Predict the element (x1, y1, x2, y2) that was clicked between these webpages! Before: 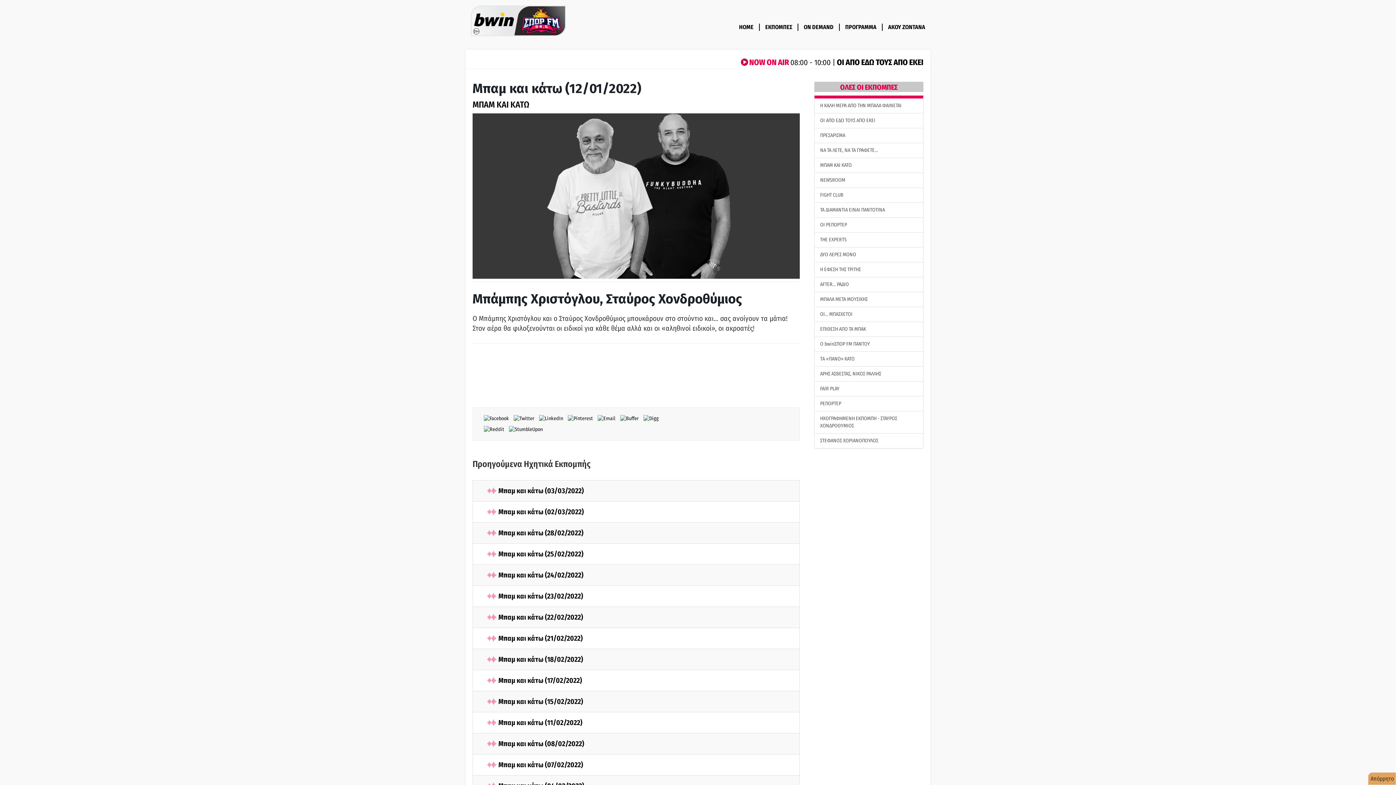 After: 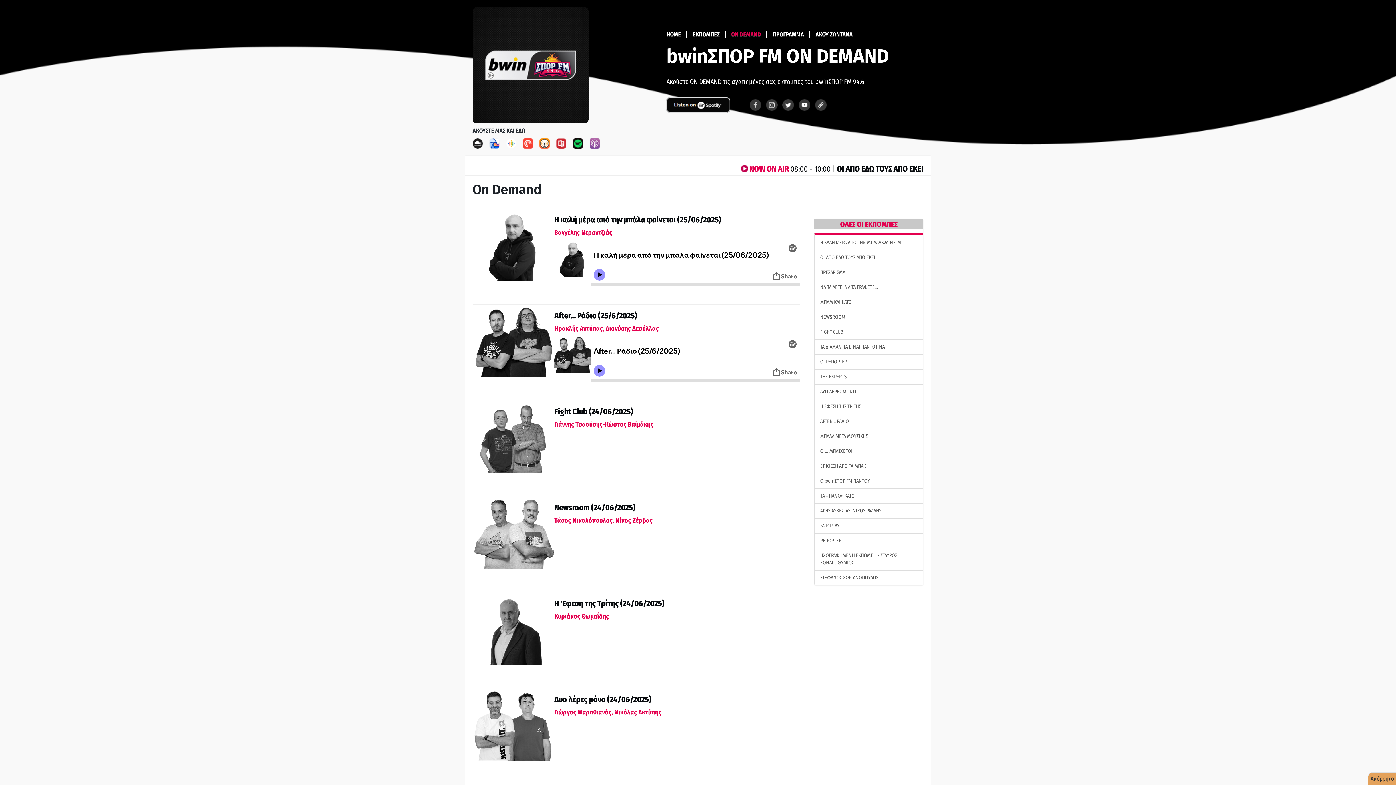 Action: bbox: (798, 23, 840, 30) label: ON DEMAND